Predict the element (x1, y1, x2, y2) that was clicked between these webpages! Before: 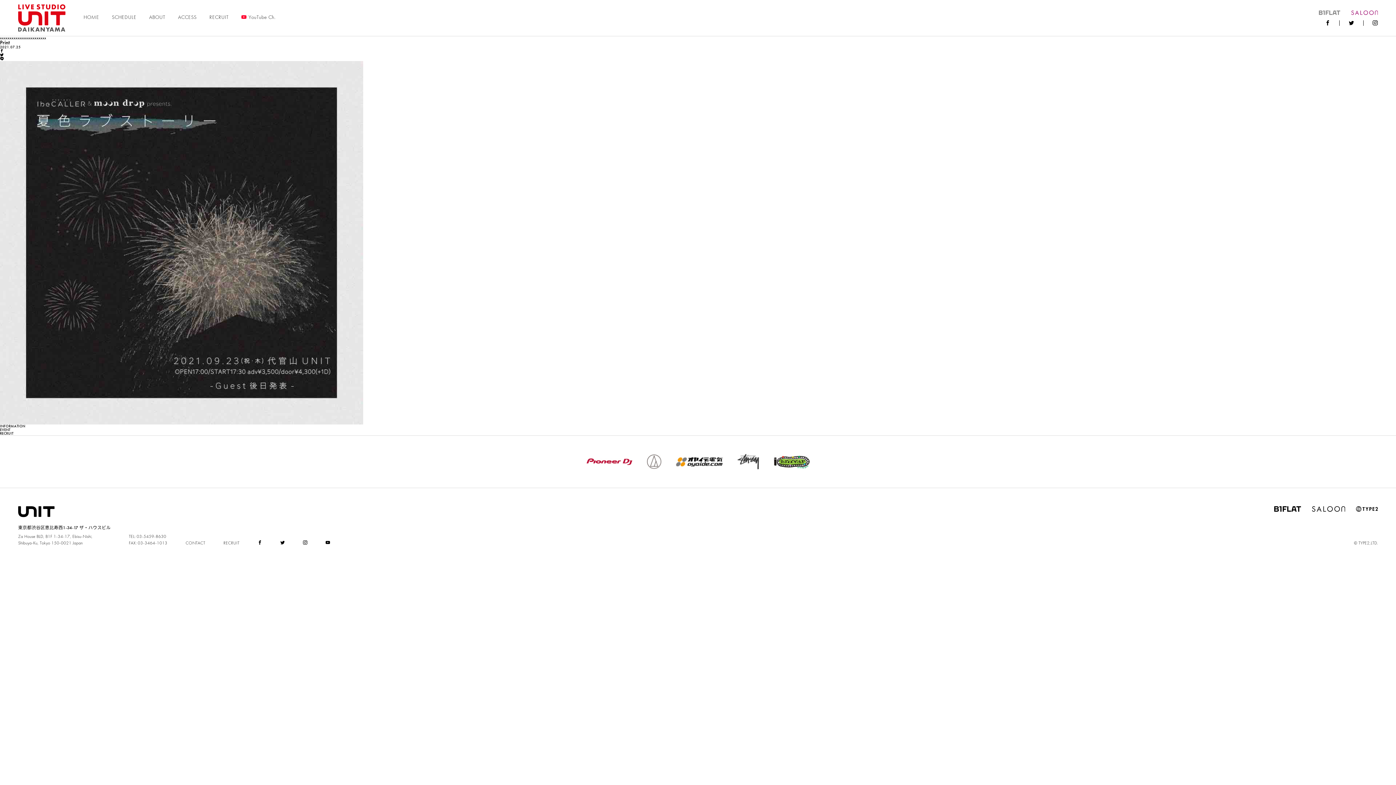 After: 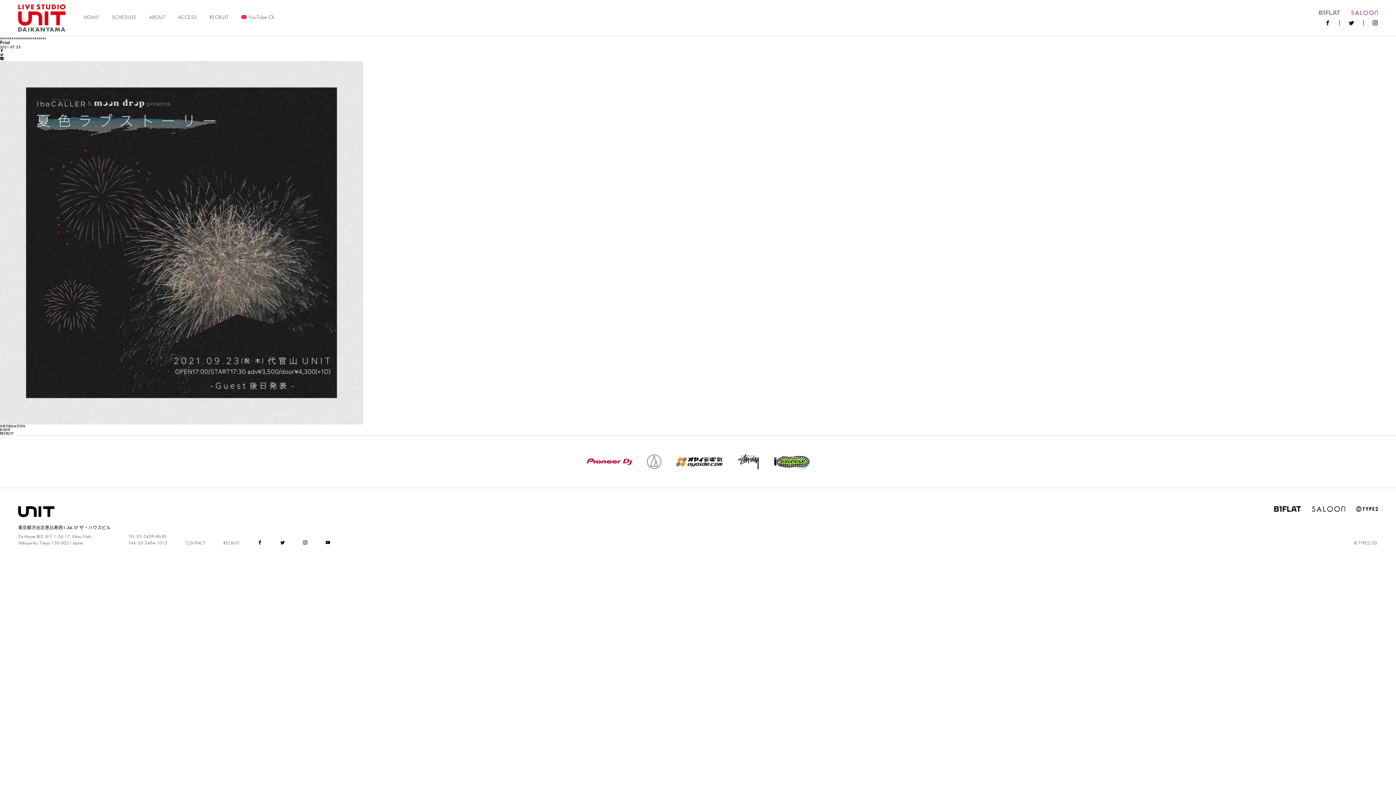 Action: bbox: (0, 53, 3, 56)